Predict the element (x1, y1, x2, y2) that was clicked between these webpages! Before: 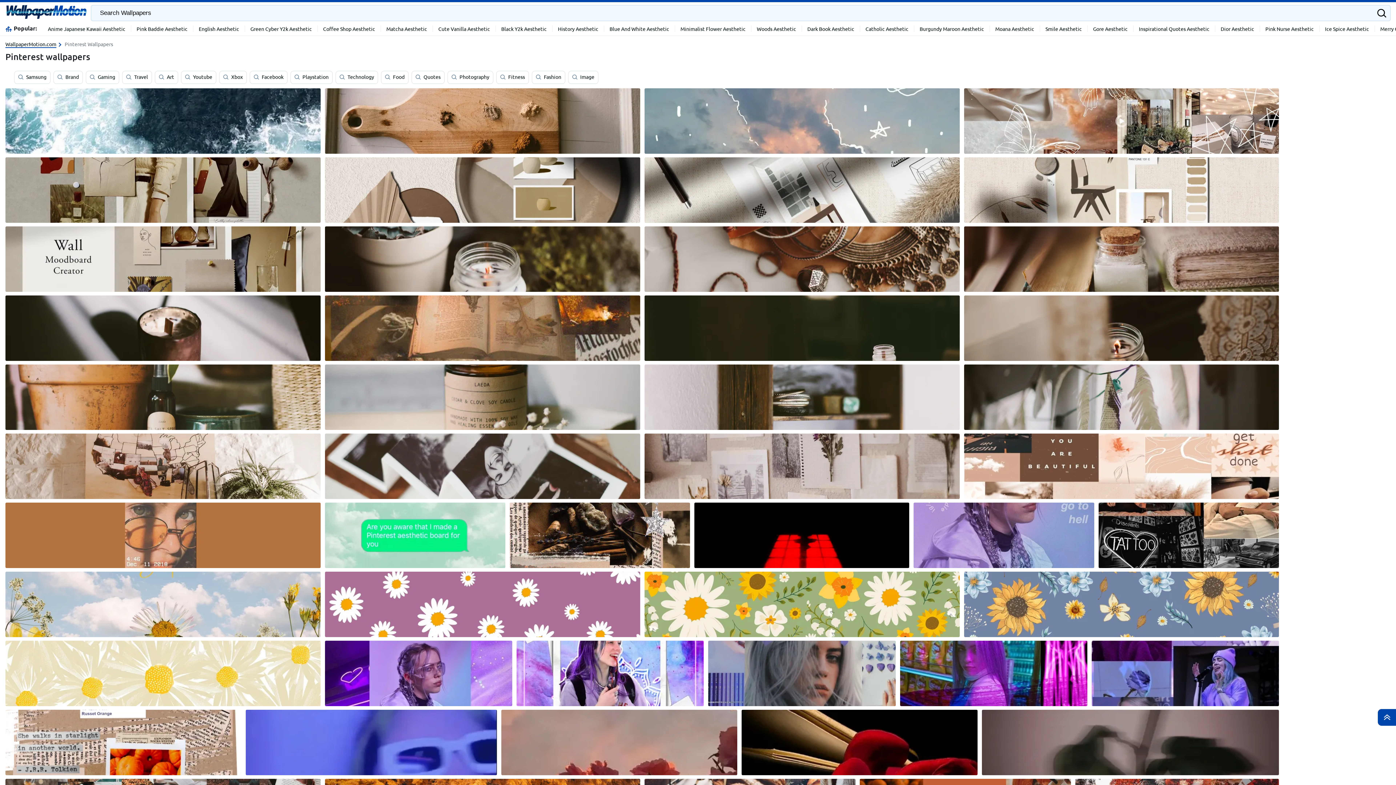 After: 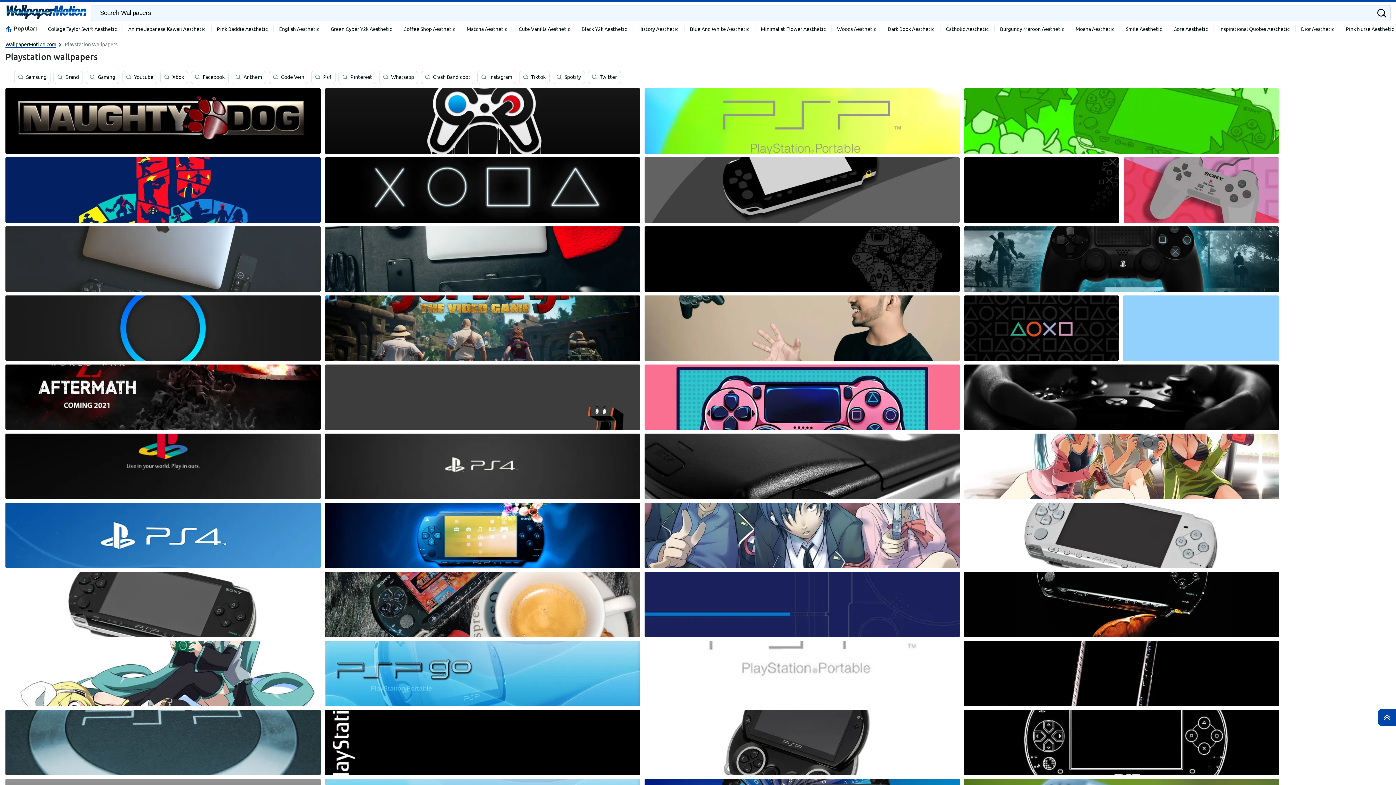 Action: label: Playstation bbox: (290, 70, 332, 83)